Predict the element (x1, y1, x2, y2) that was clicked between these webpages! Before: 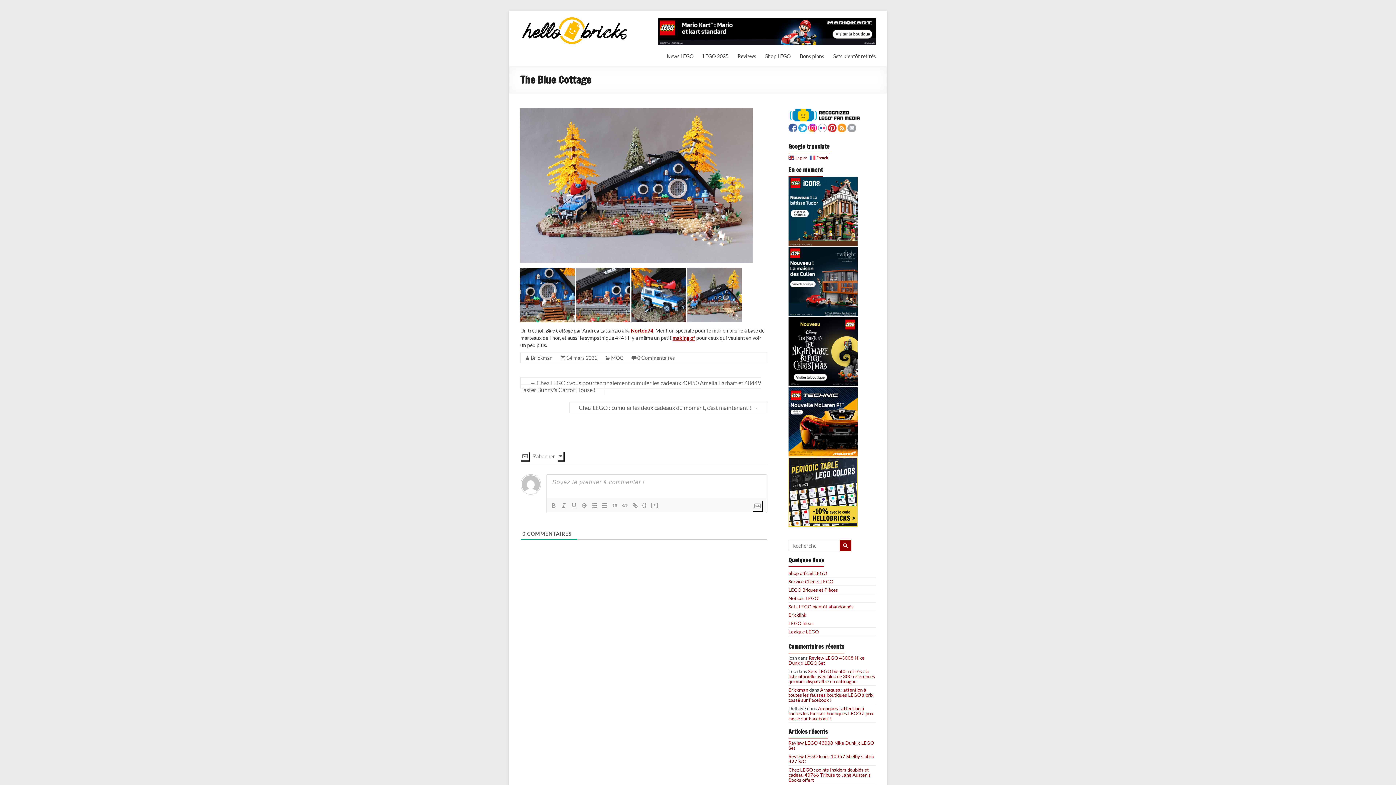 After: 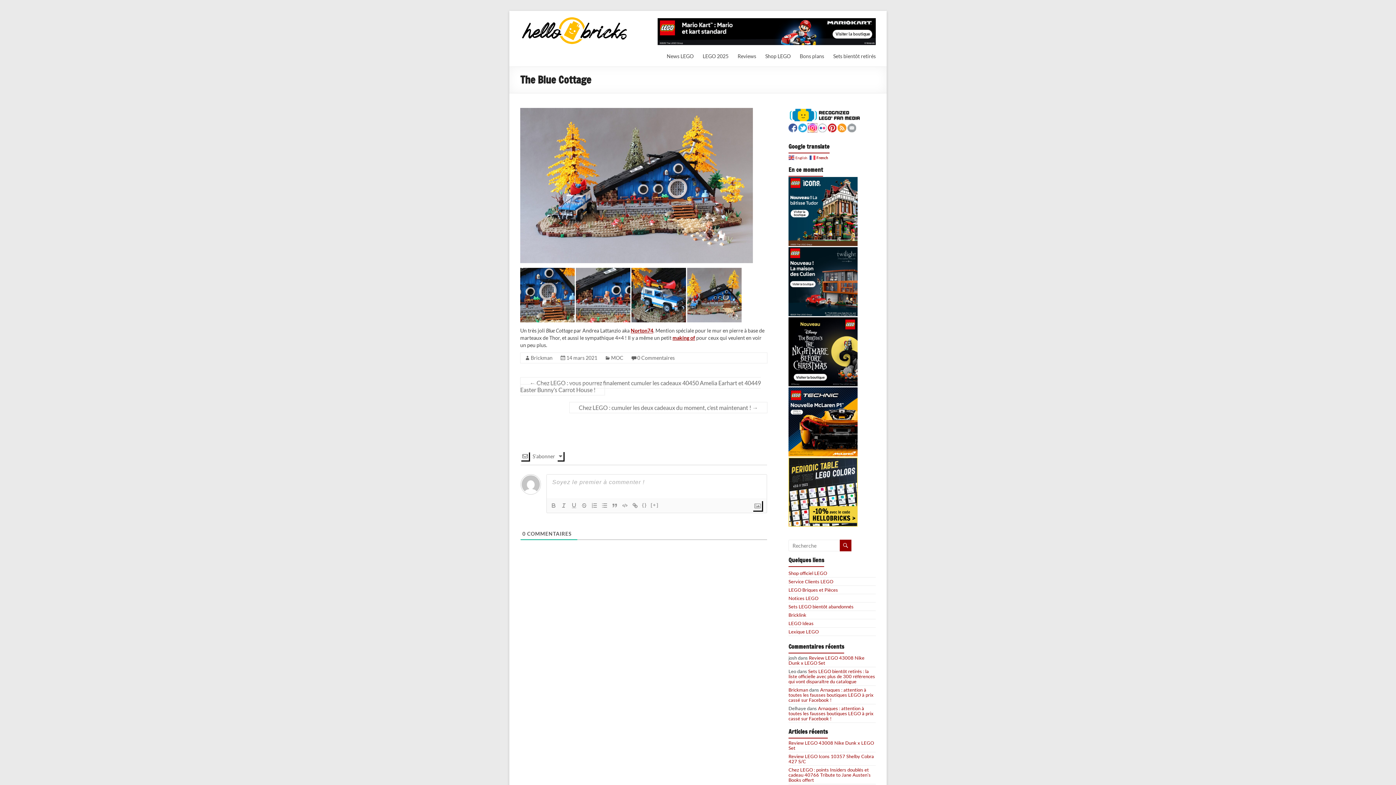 Action: bbox: (808, 124, 817, 130)